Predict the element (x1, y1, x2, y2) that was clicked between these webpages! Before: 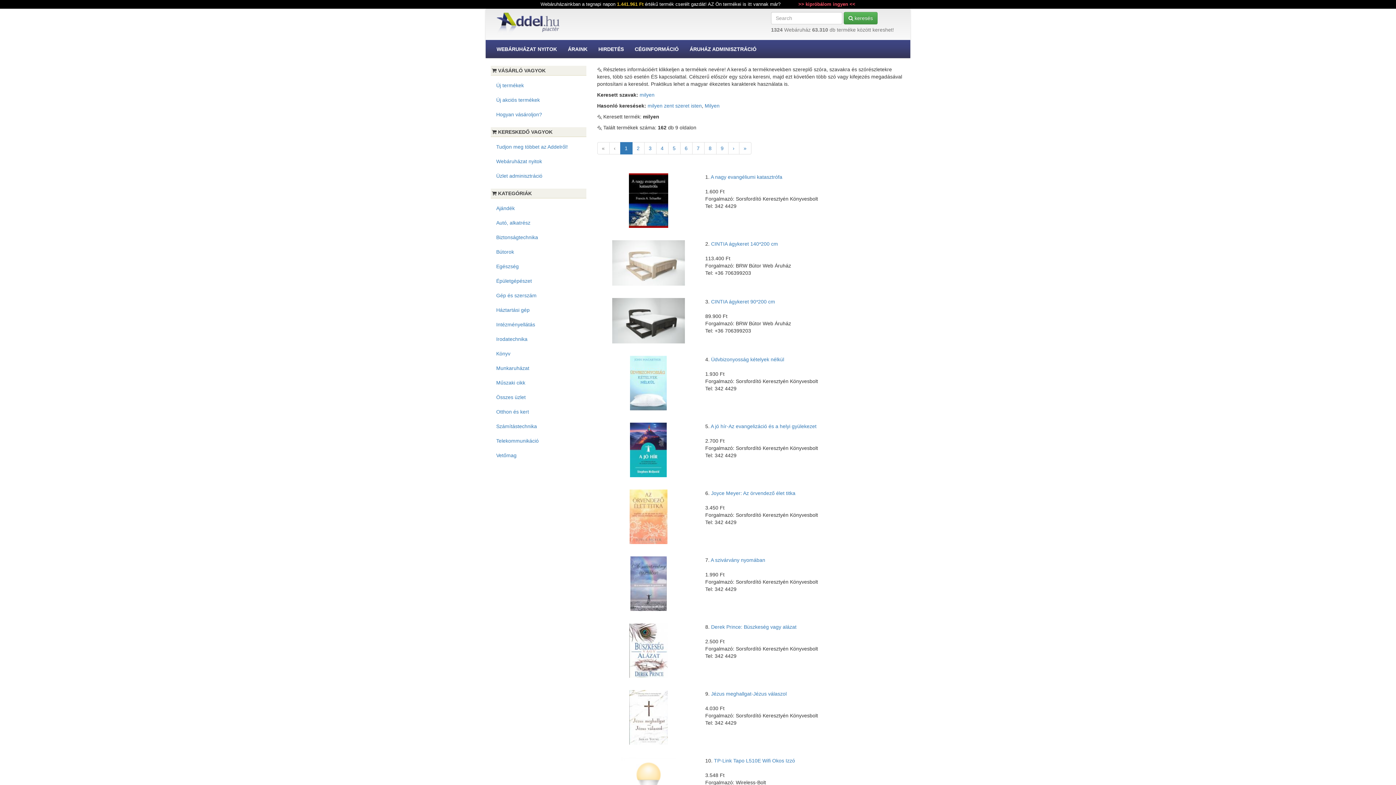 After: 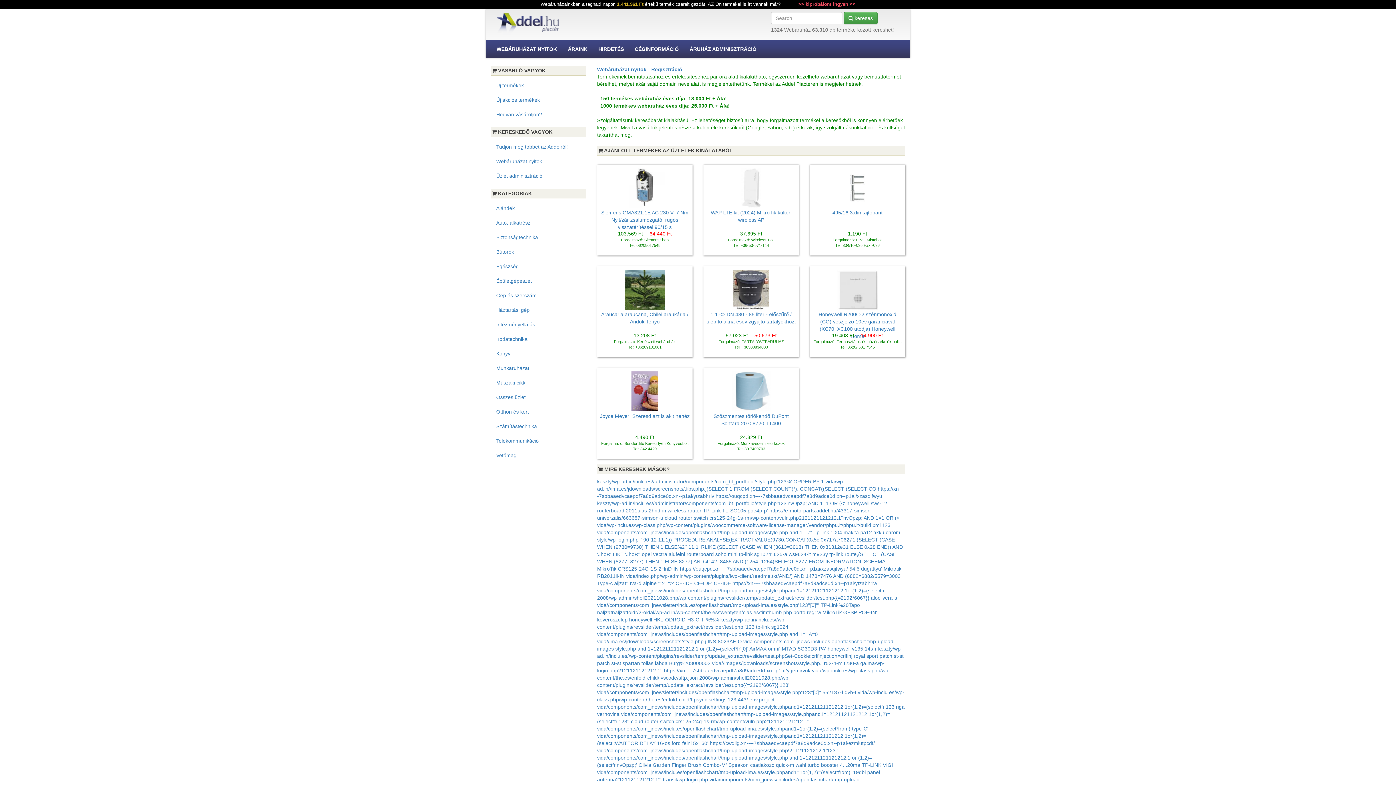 Action: label:  keresés bbox: (844, 12, 877, 24)